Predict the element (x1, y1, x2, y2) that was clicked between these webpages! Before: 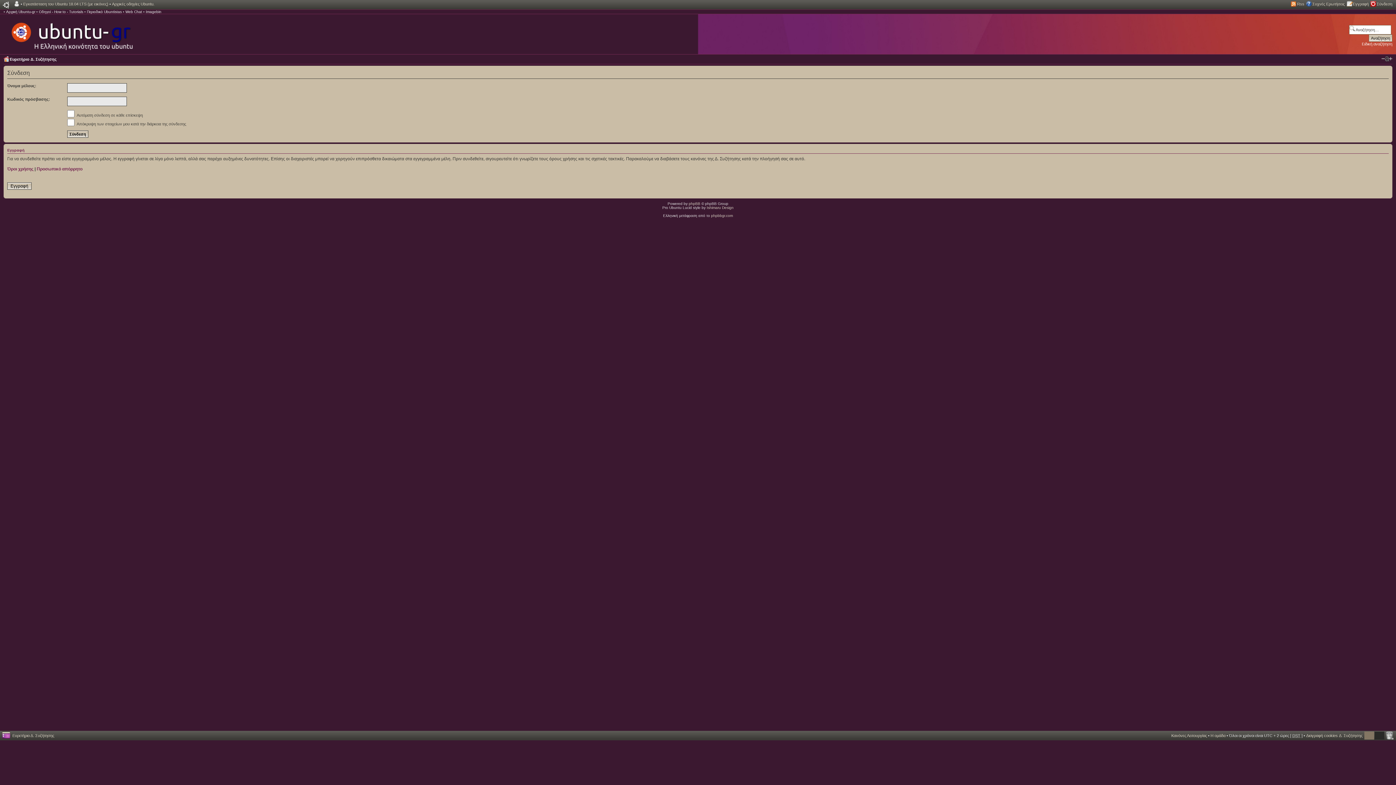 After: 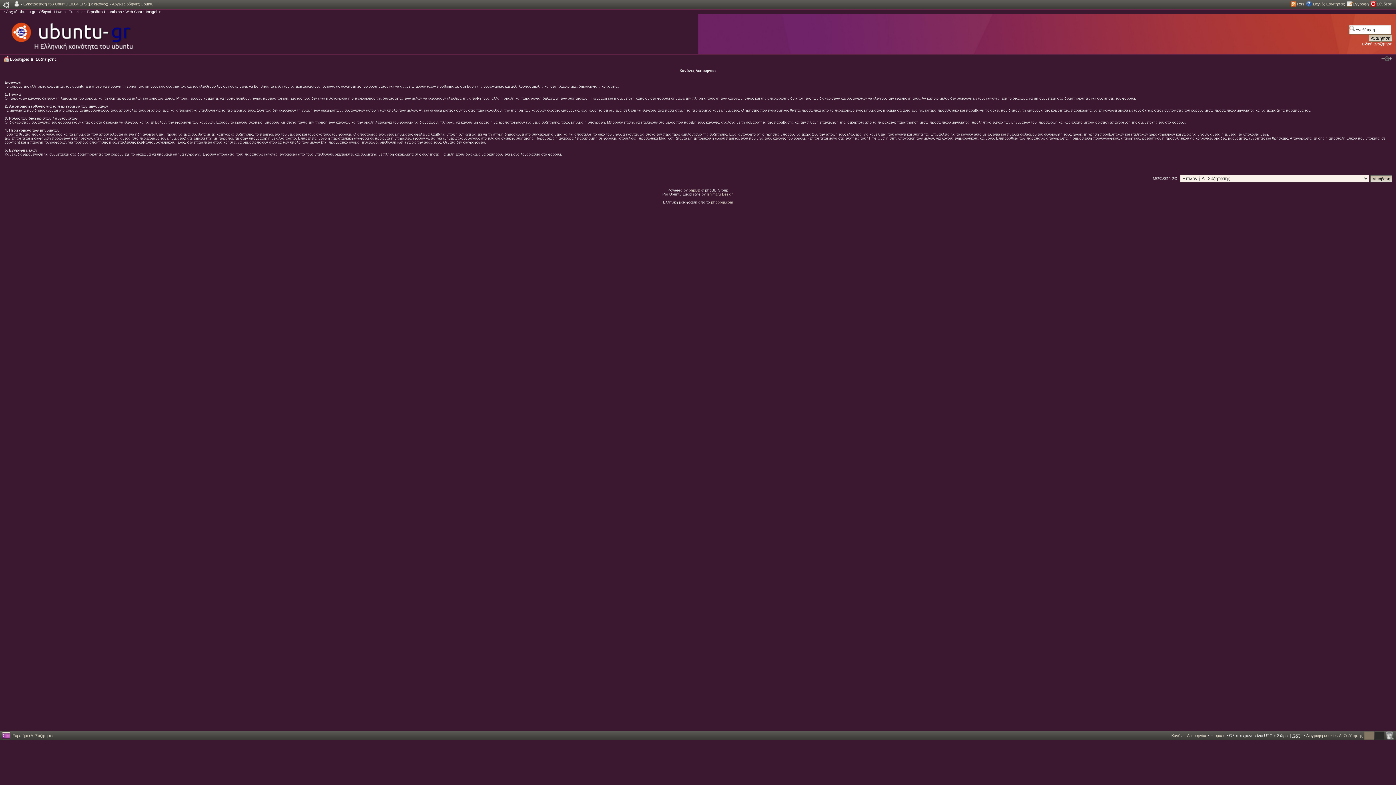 Action: label: Κανόνες Λειτουργίας bbox: (1171, 733, 1207, 738)